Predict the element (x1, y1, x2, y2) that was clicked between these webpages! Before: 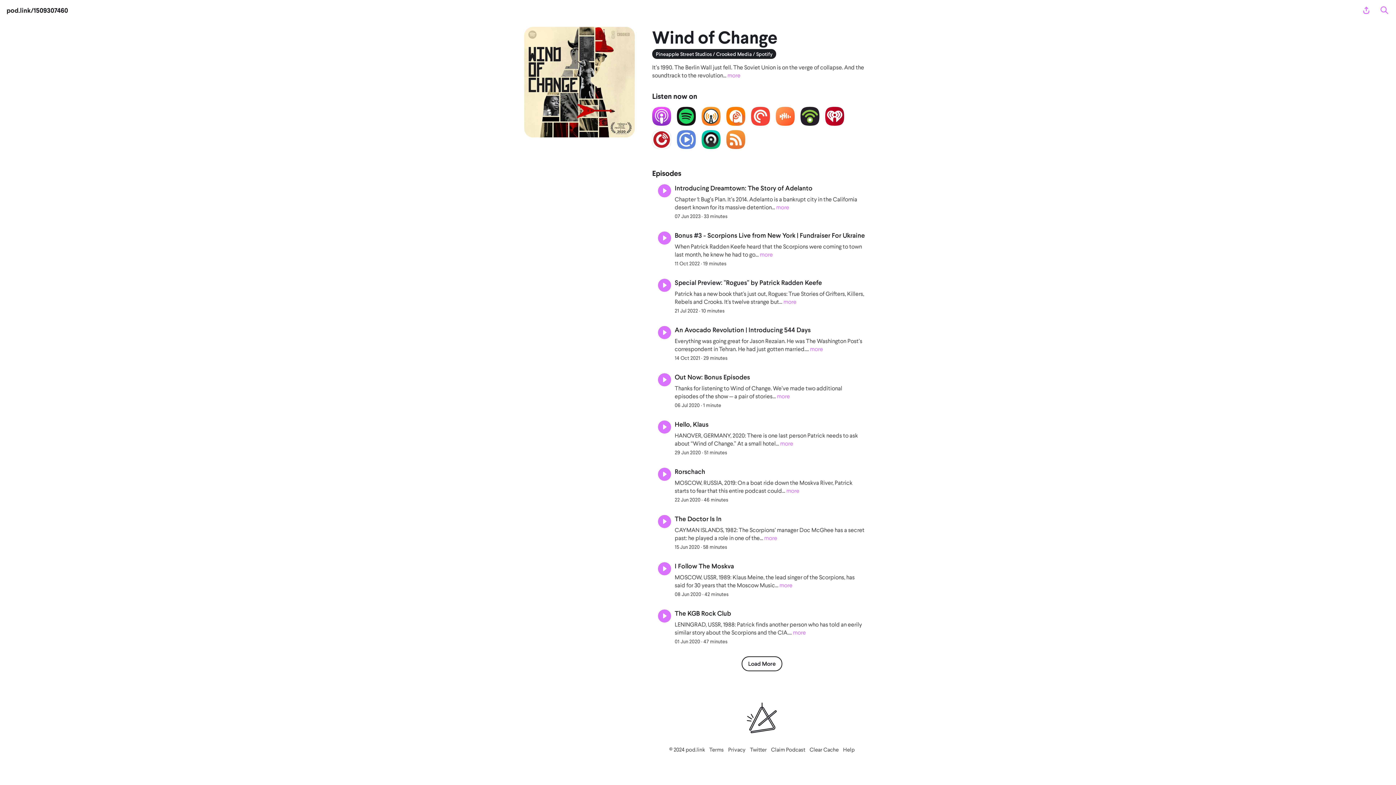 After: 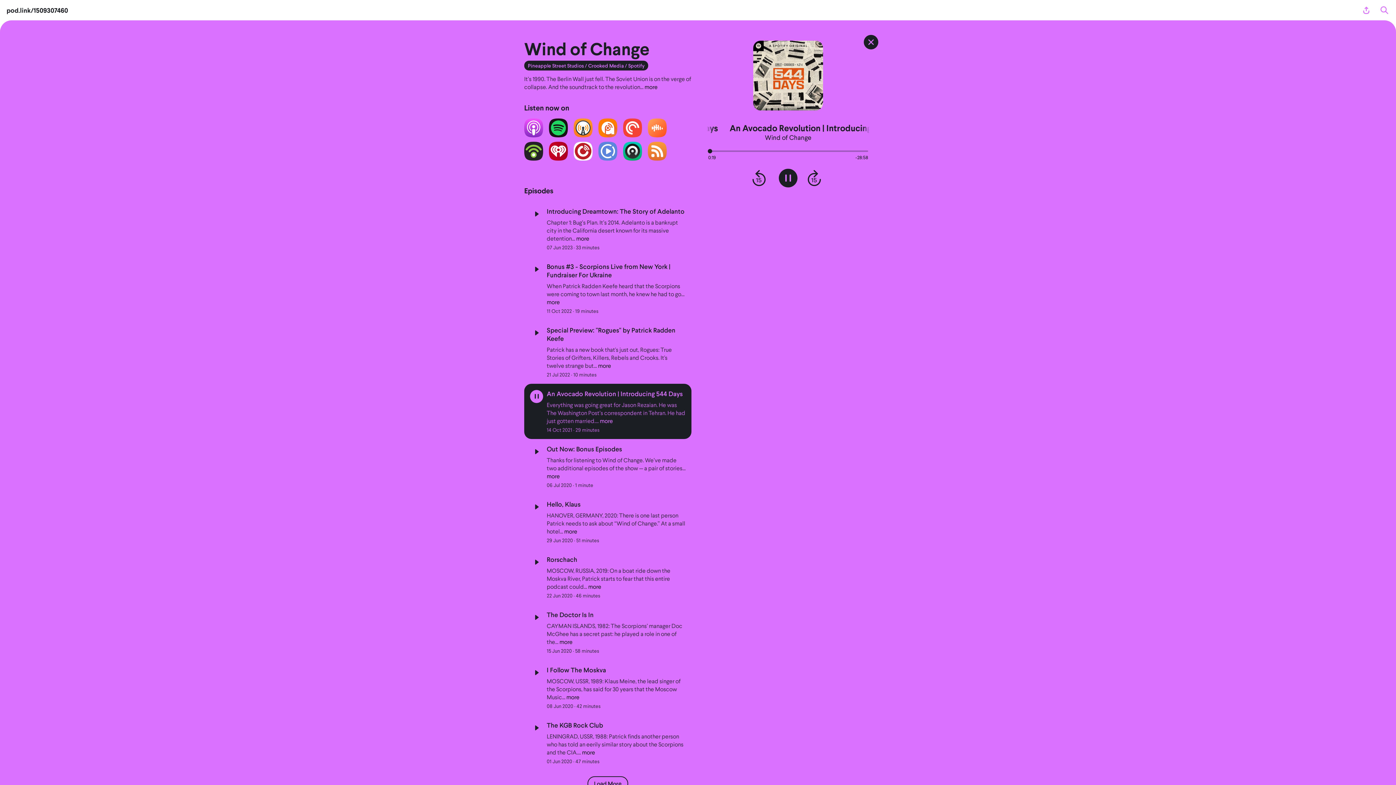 Action: label: Play/Pause bbox: (660, 328, 669, 337)